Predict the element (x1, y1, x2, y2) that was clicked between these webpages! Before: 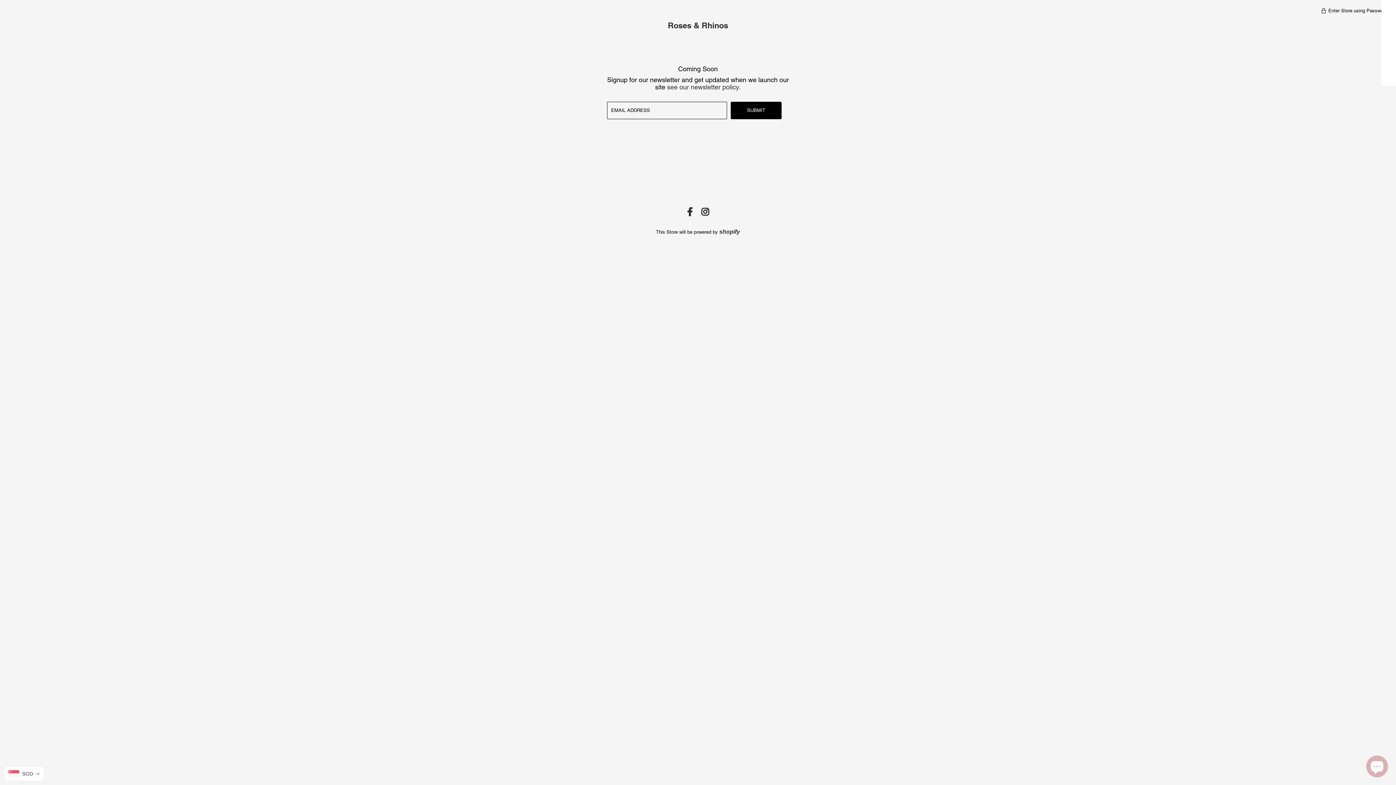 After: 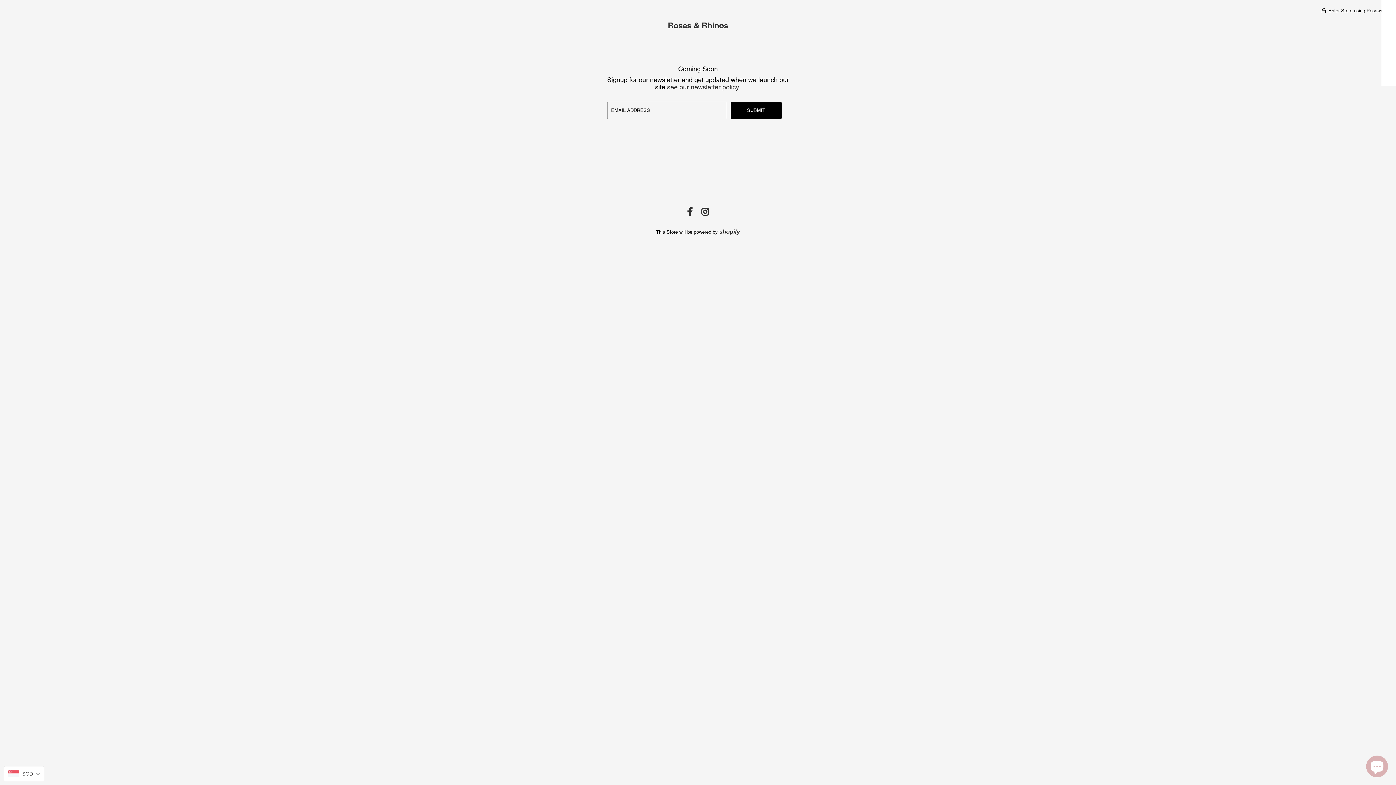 Action: bbox: (668, 20, 728, 30) label: Roses & Rhinos